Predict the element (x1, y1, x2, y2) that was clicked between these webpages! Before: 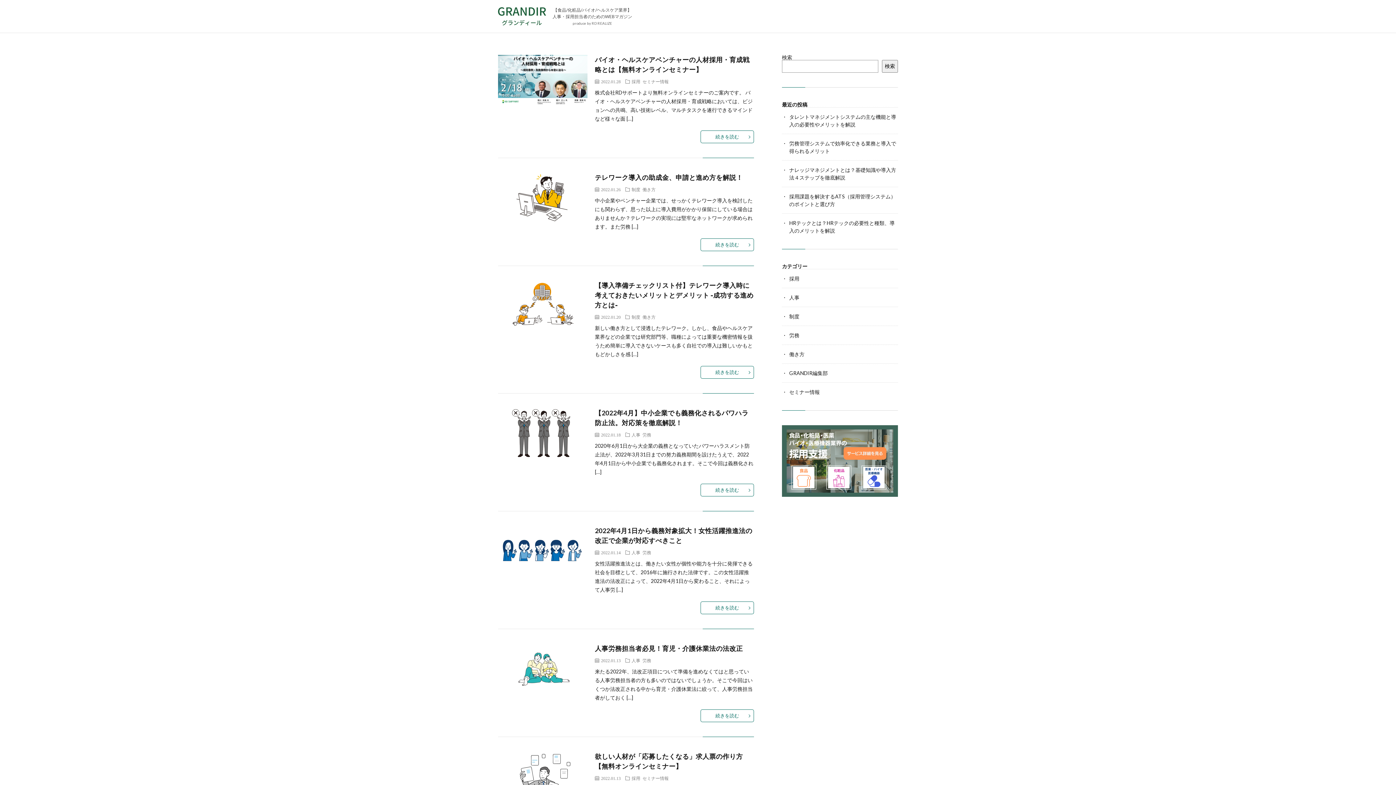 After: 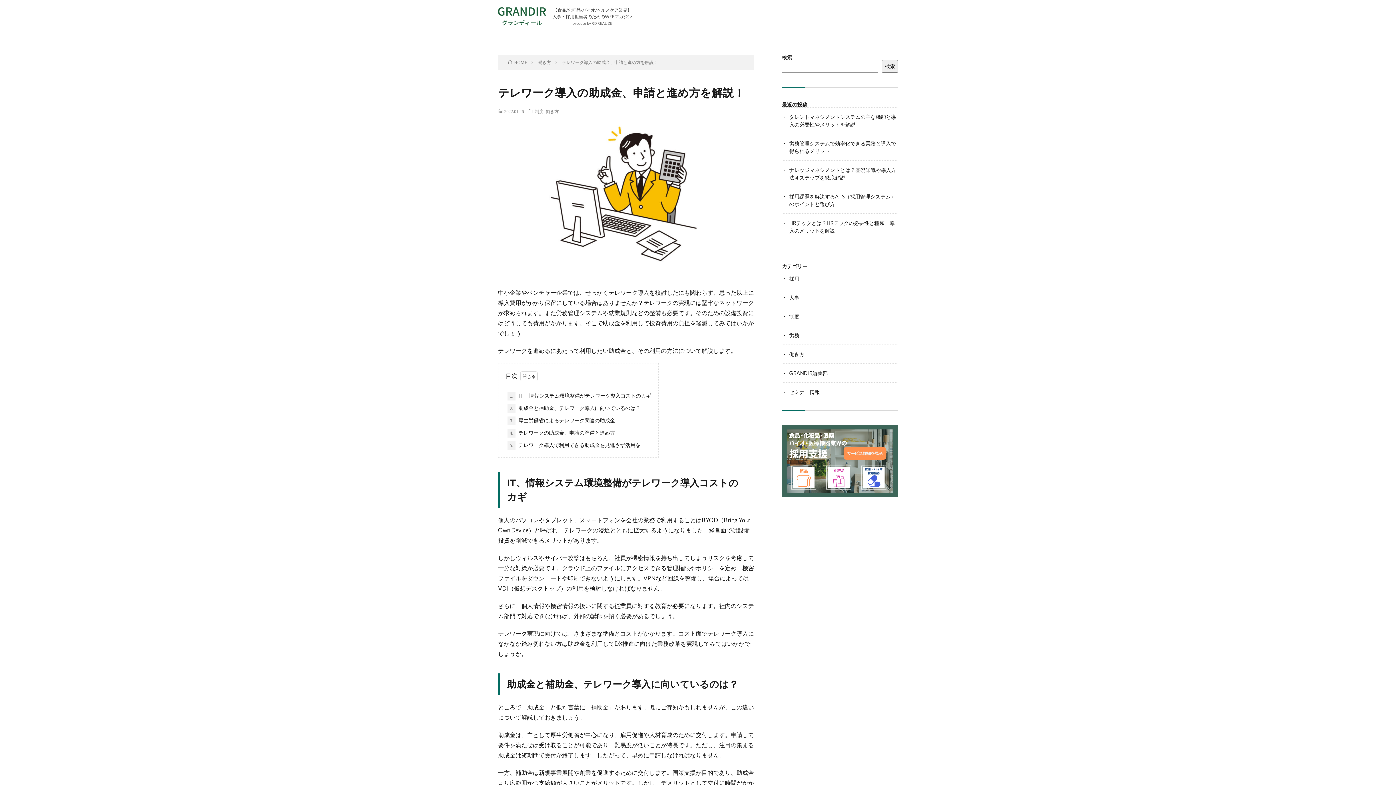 Action: bbox: (498, 217, 587, 223)